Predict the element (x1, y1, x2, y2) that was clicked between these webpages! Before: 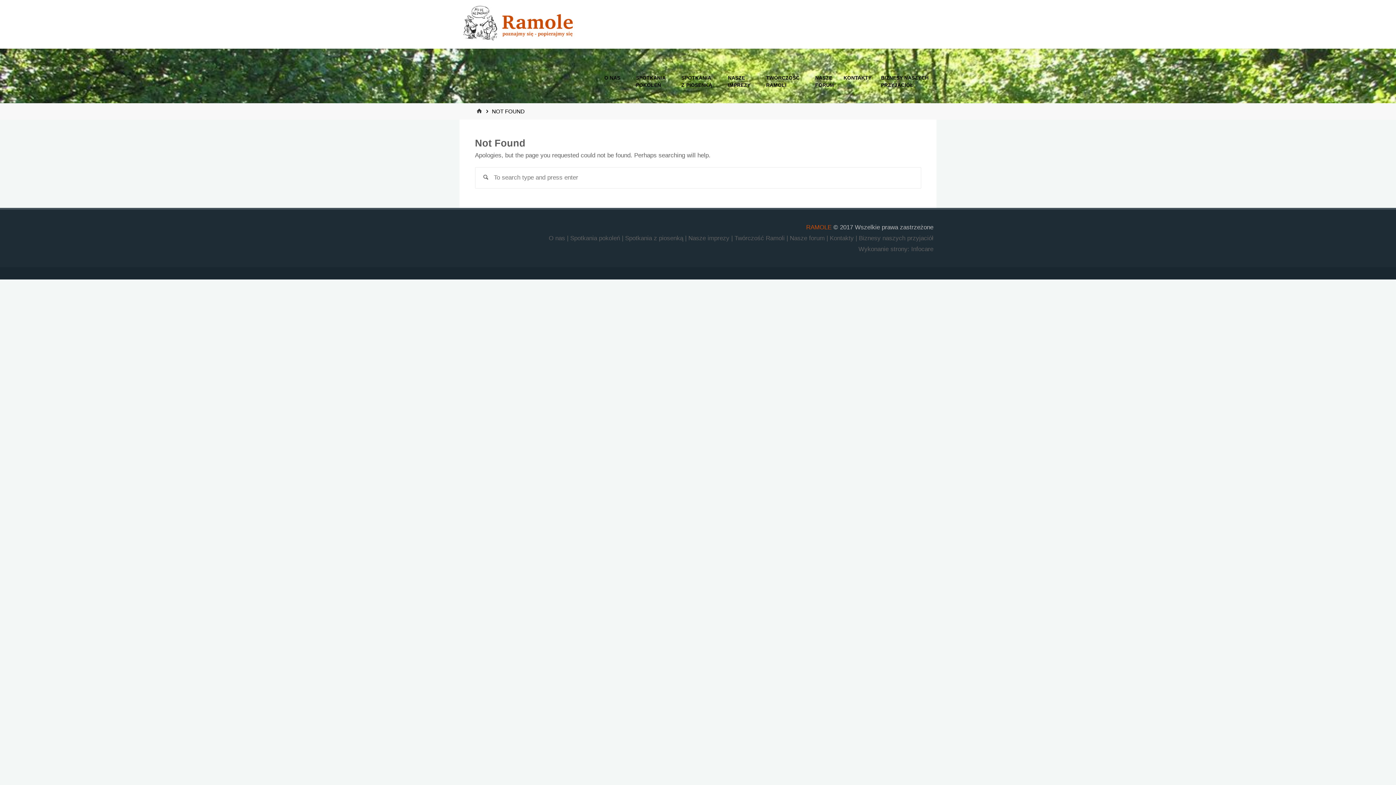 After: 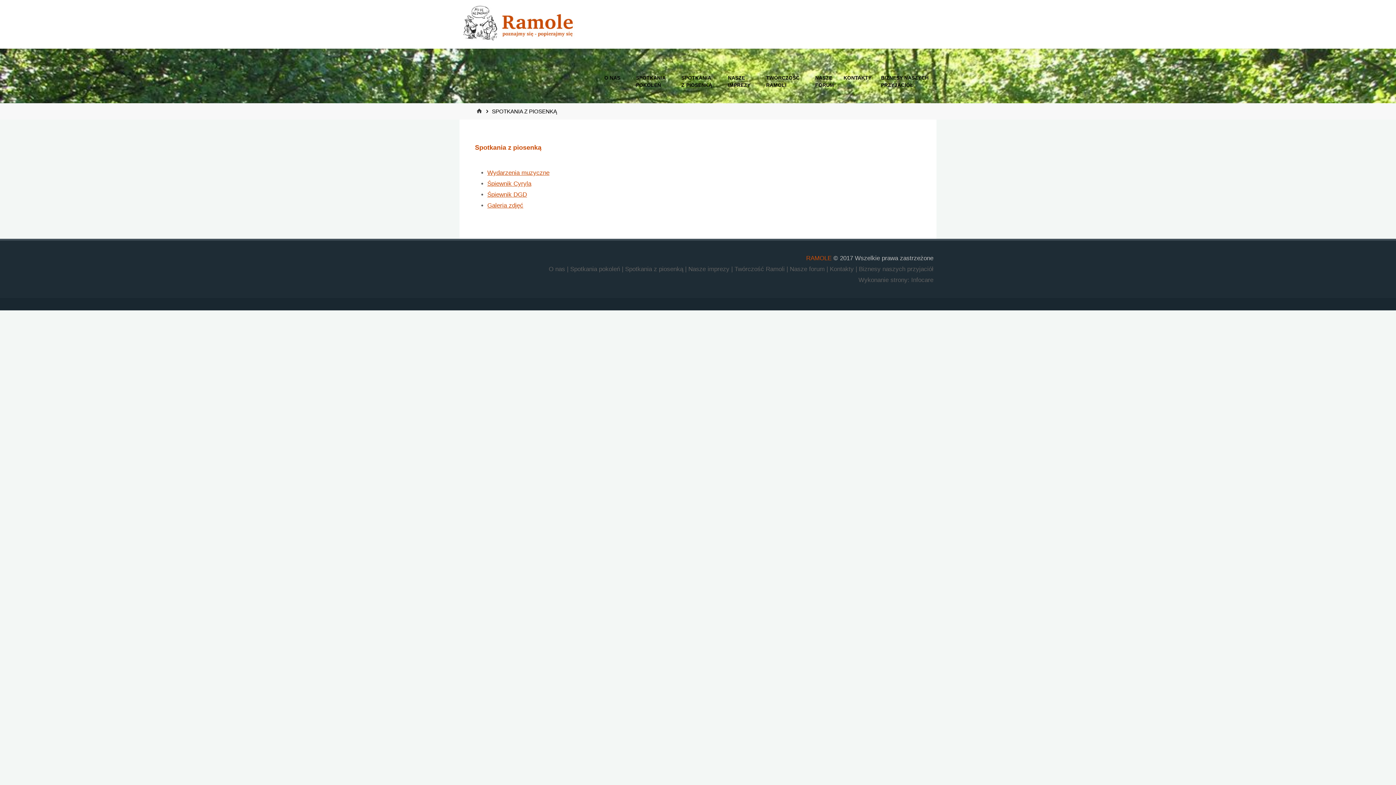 Action: label: Spotkania z piosenką  bbox: (625, 234, 685, 241)